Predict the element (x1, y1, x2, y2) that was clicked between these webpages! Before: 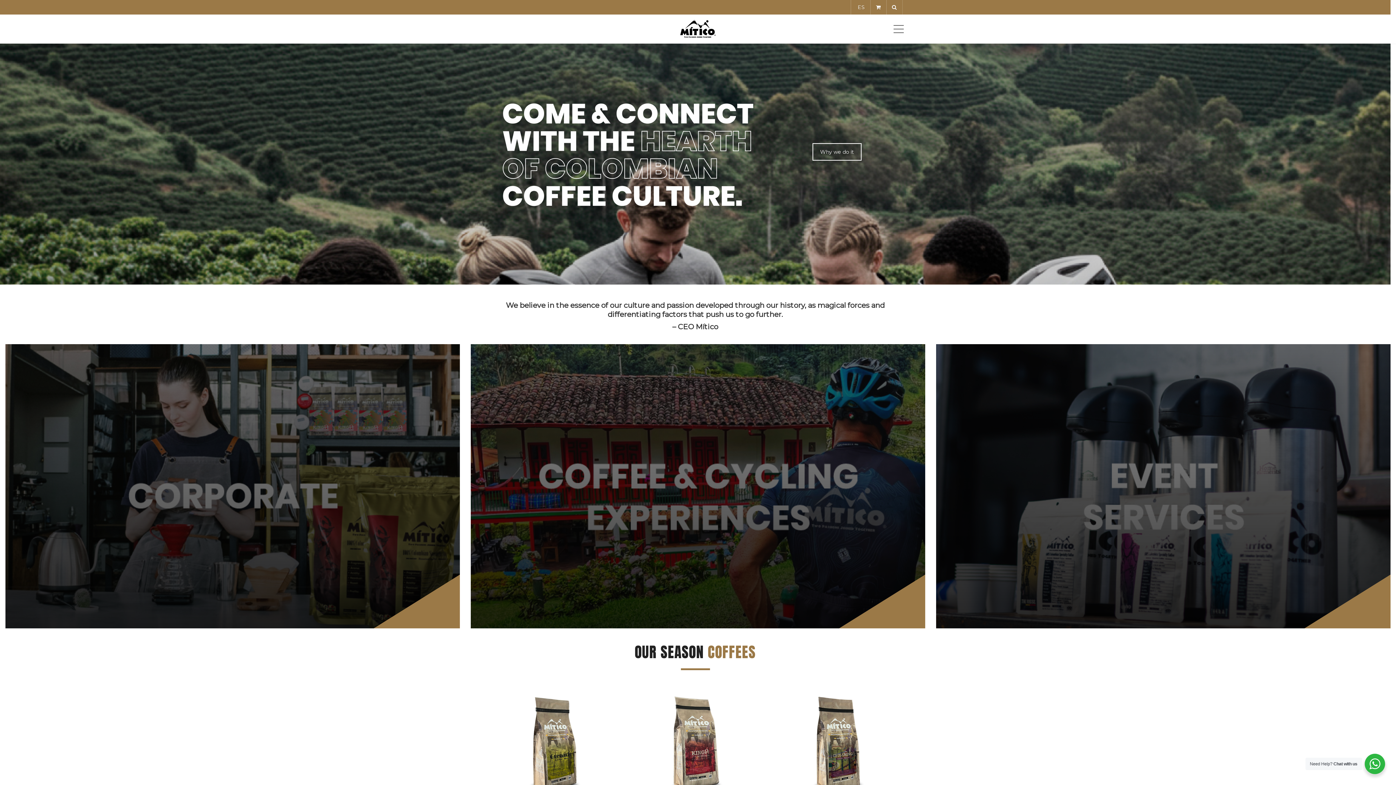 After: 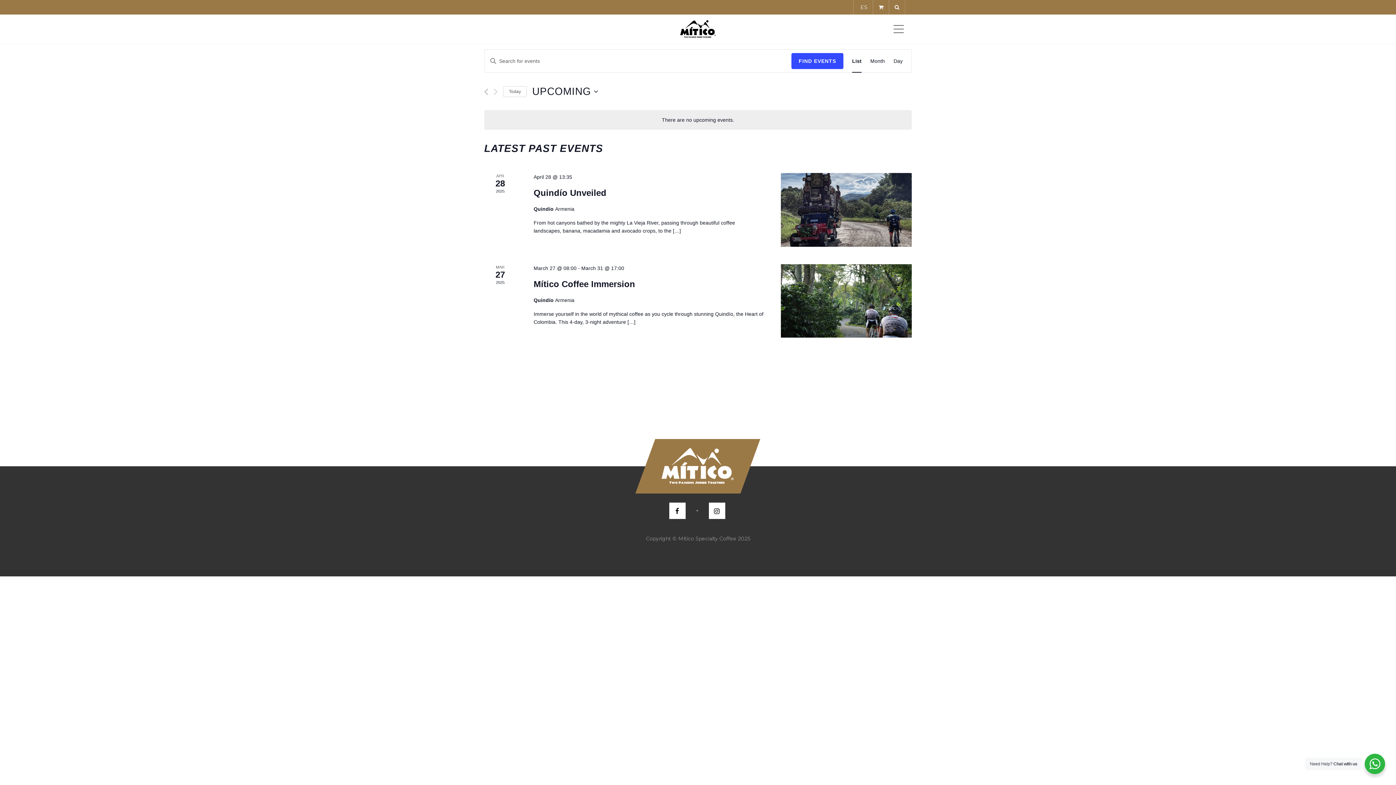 Action: bbox: (470, 344, 925, 628) label:  
COFFEE & CYCLING
EXPERIENCES